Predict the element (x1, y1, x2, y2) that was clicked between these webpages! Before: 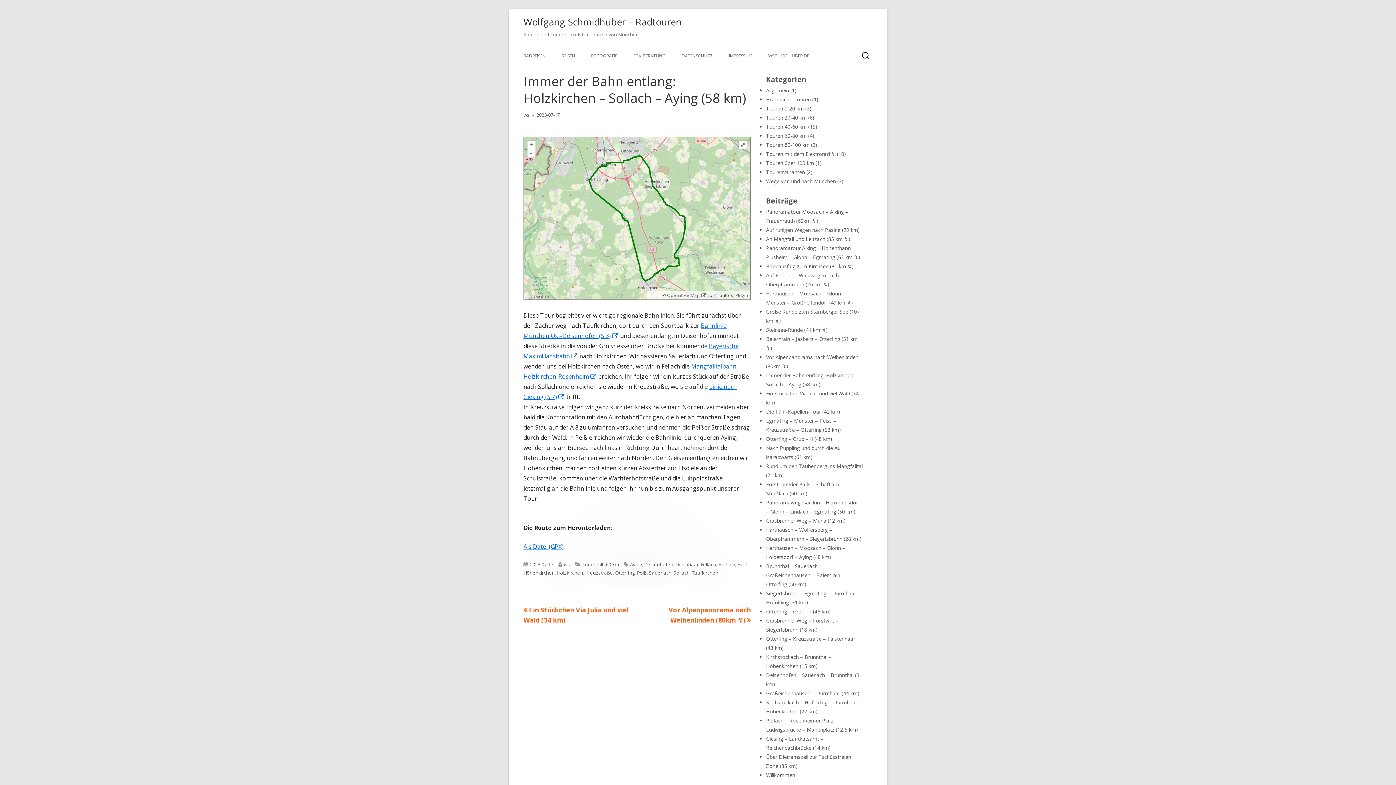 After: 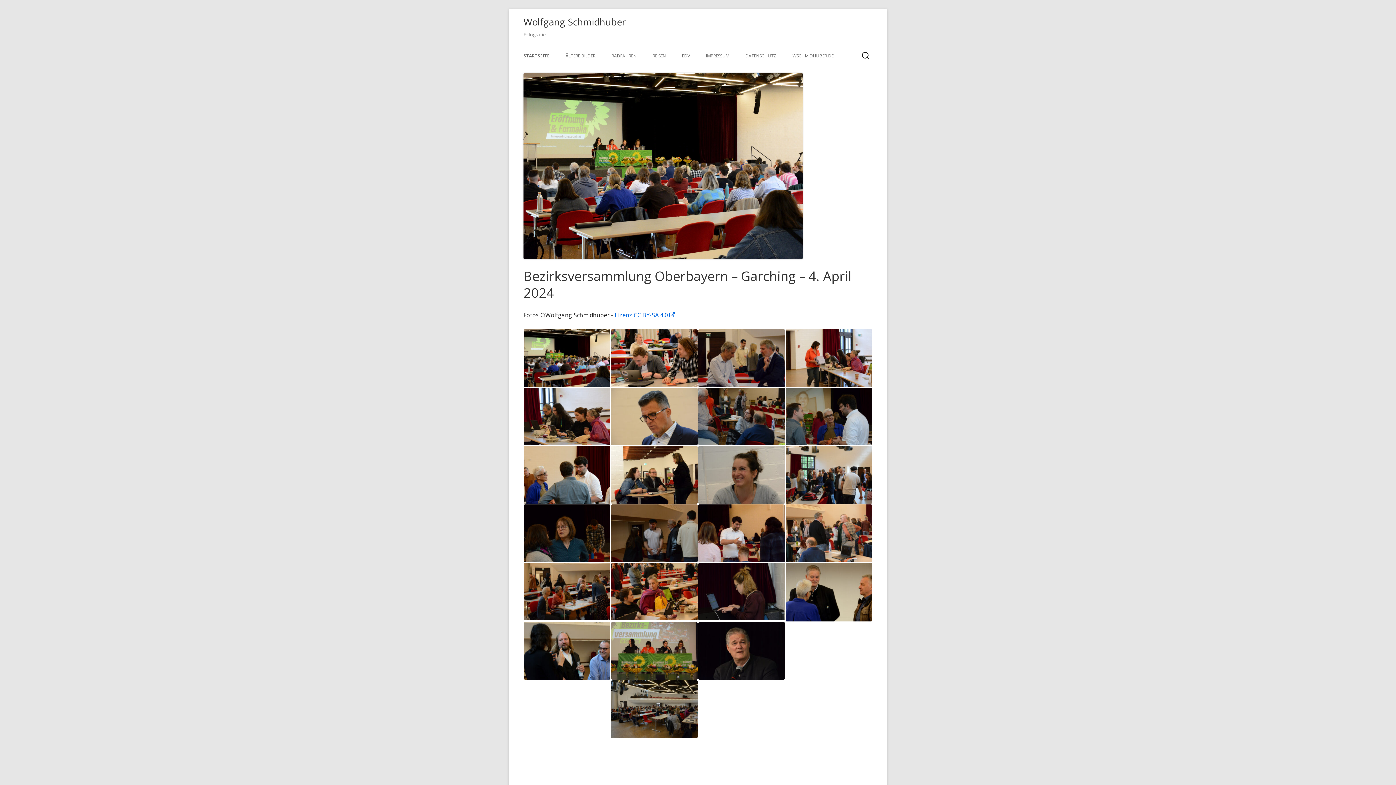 Action: label: FOTOGRAFIE bbox: (591, 48, 617, 64)